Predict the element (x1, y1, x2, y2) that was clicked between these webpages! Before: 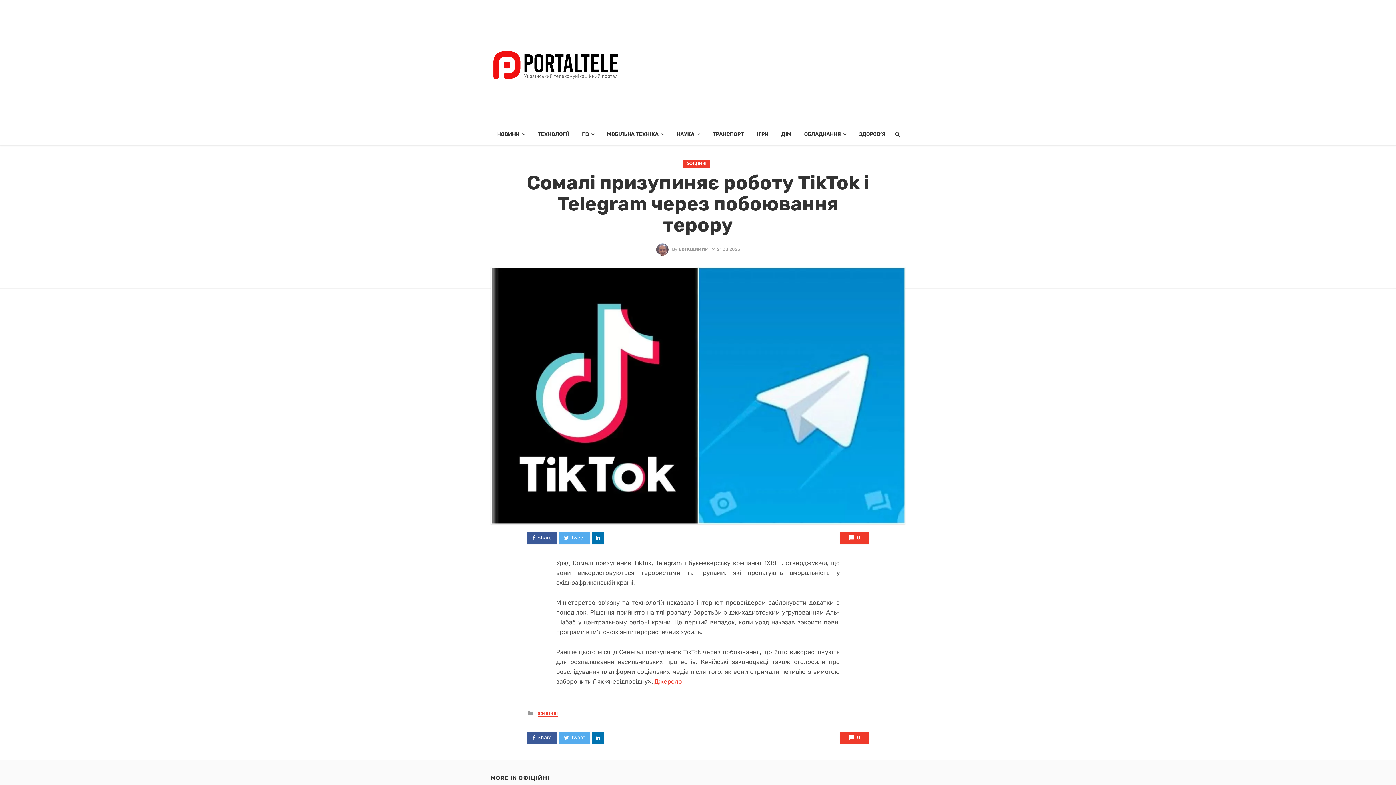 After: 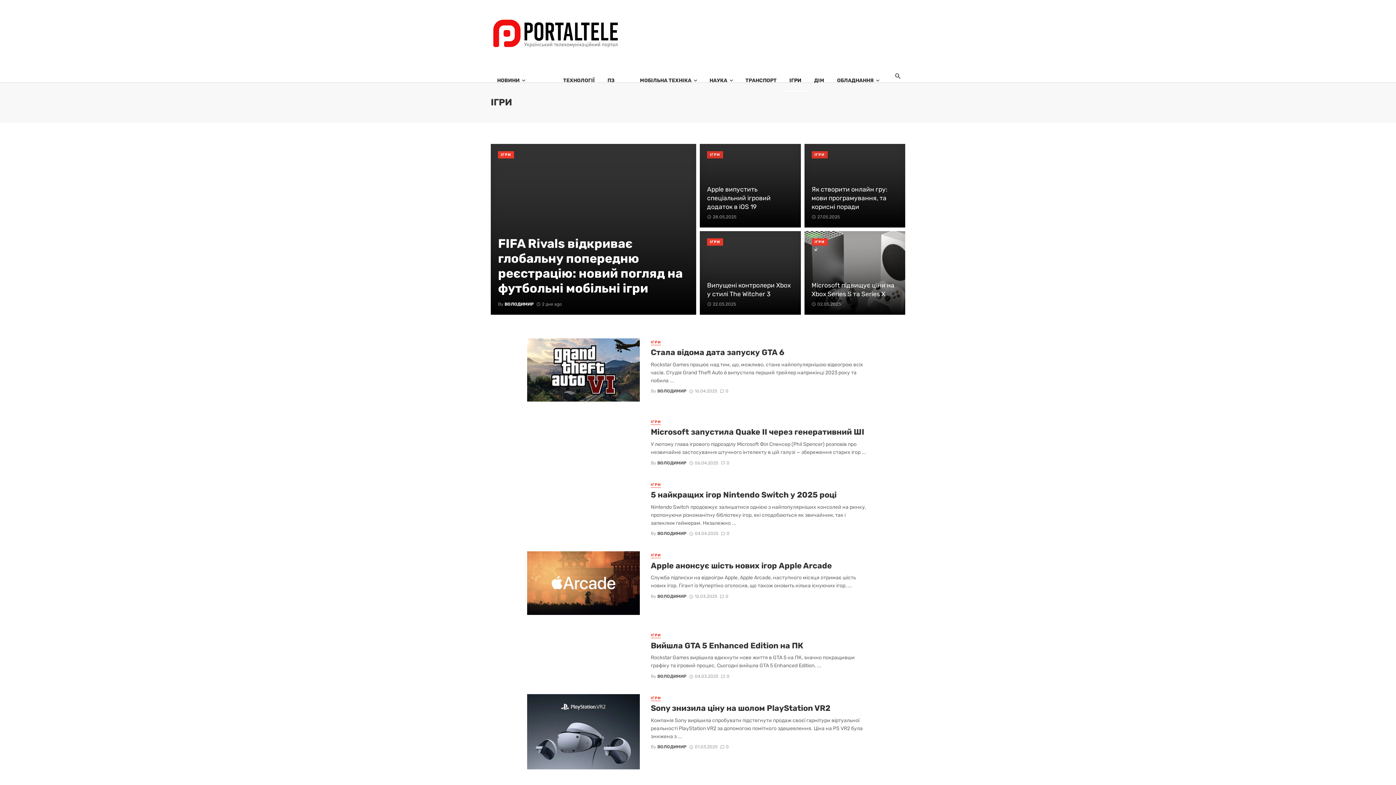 Action: label: ІГРИ bbox: (750, 123, 775, 145)